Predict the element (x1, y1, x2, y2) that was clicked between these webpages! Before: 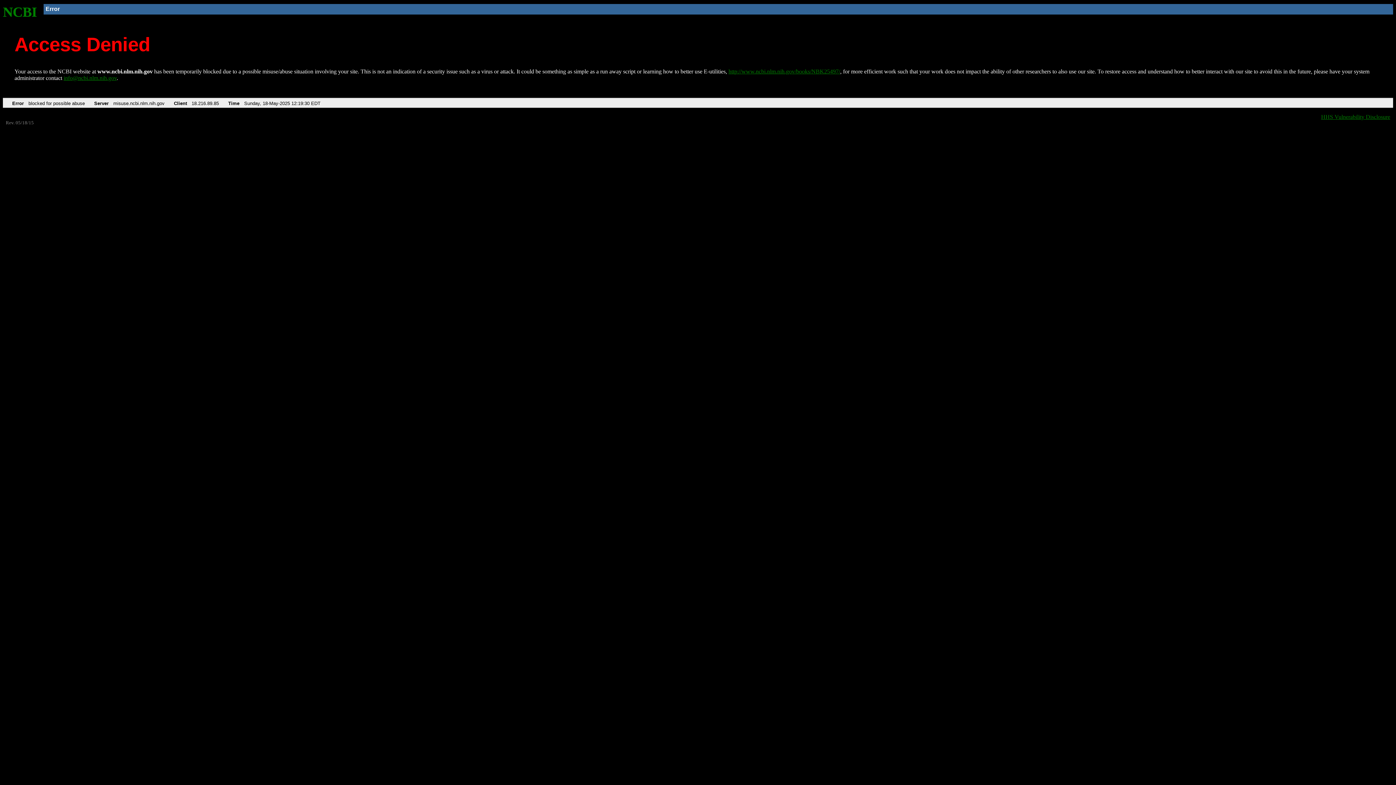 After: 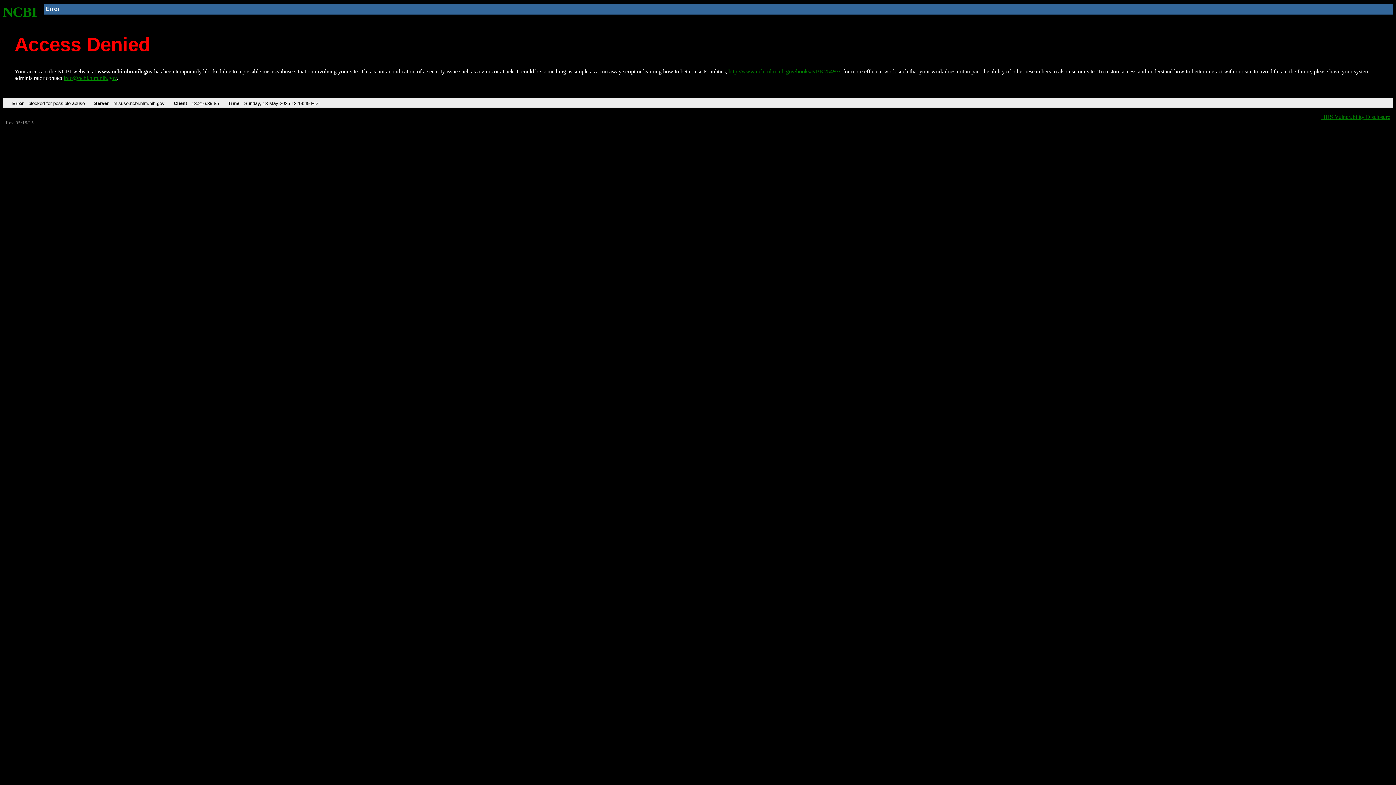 Action: bbox: (2, 4, 37, 19) label: NCBI